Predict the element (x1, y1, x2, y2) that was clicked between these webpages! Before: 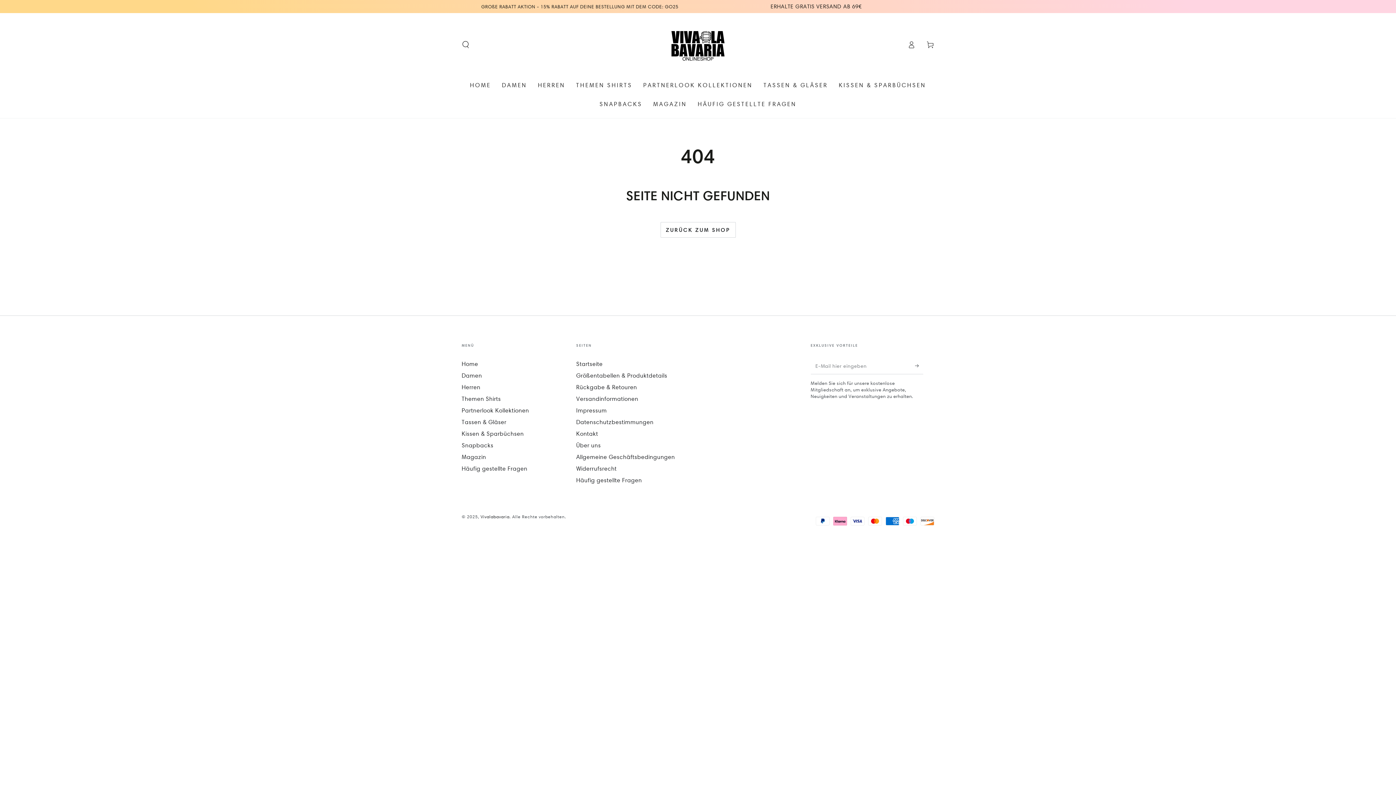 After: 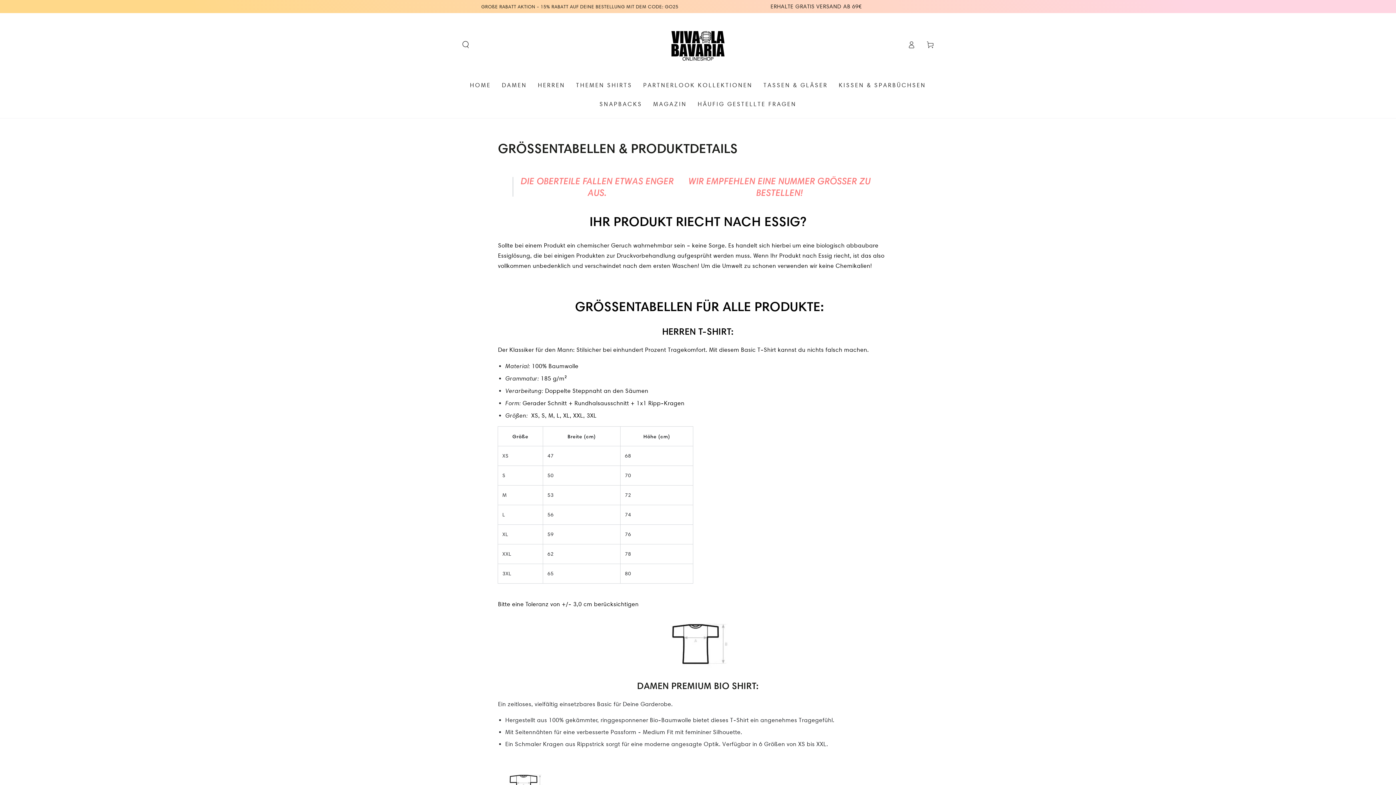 Action: bbox: (576, 372, 667, 379) label: Größentabellen & Produktdetails